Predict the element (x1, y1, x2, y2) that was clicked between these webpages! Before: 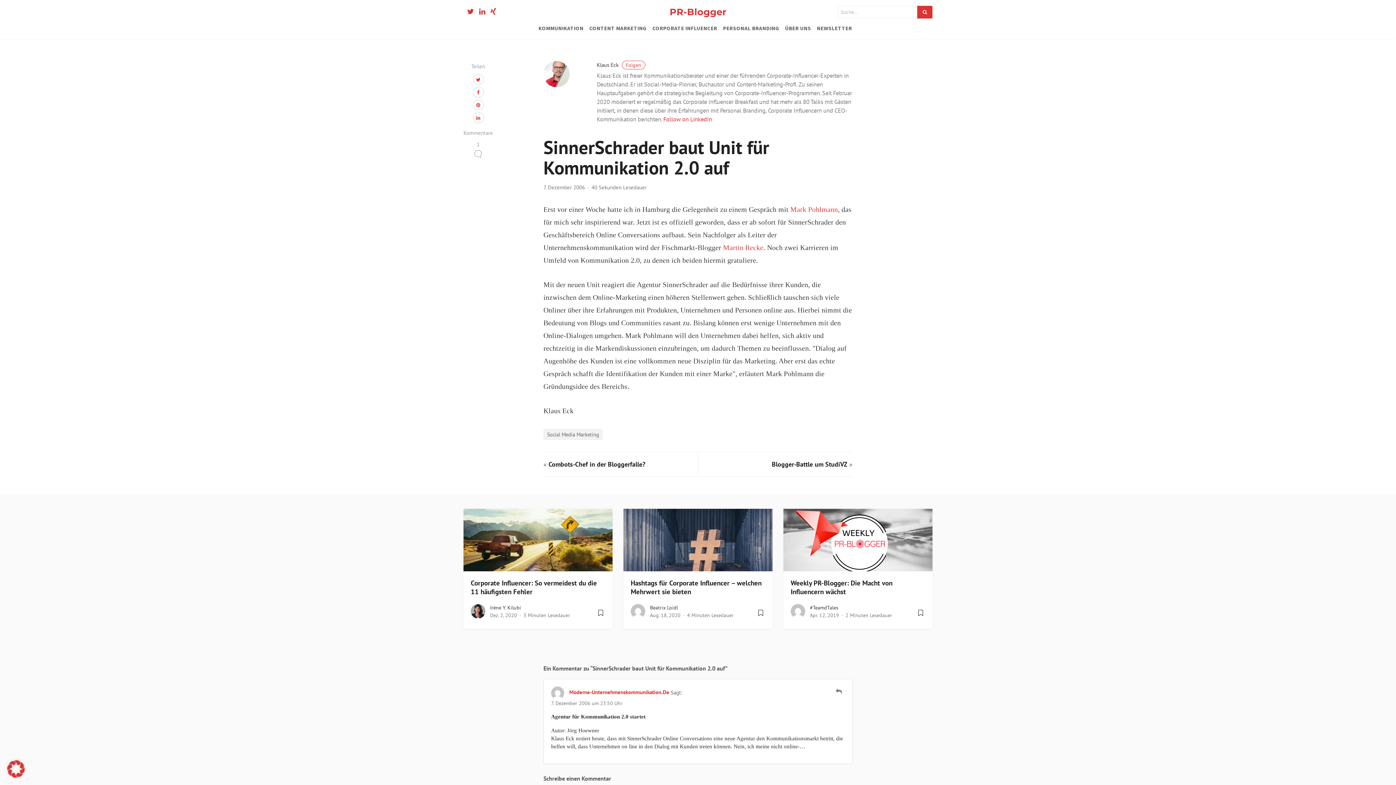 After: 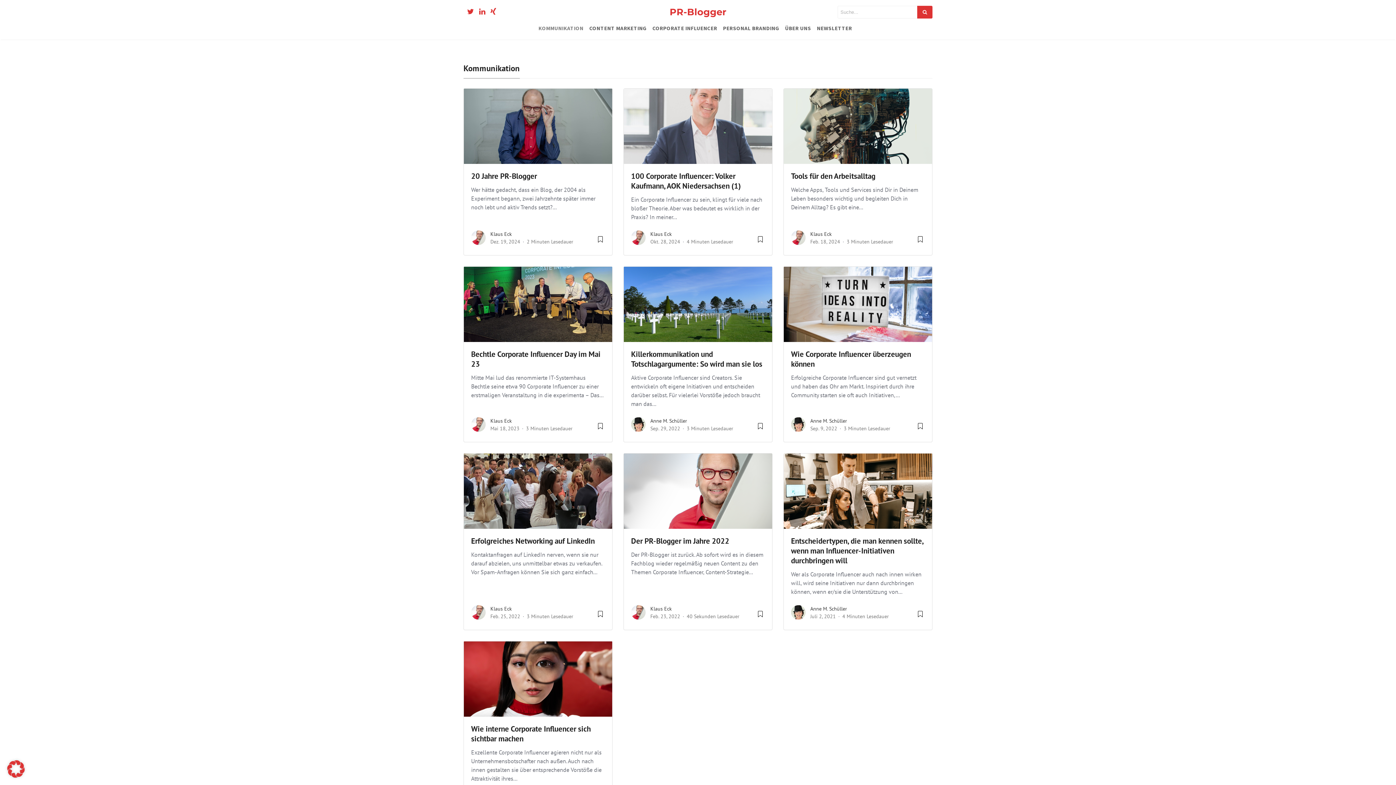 Action: label: KOMMUNIKATION bbox: (535, 21, 586, 34)